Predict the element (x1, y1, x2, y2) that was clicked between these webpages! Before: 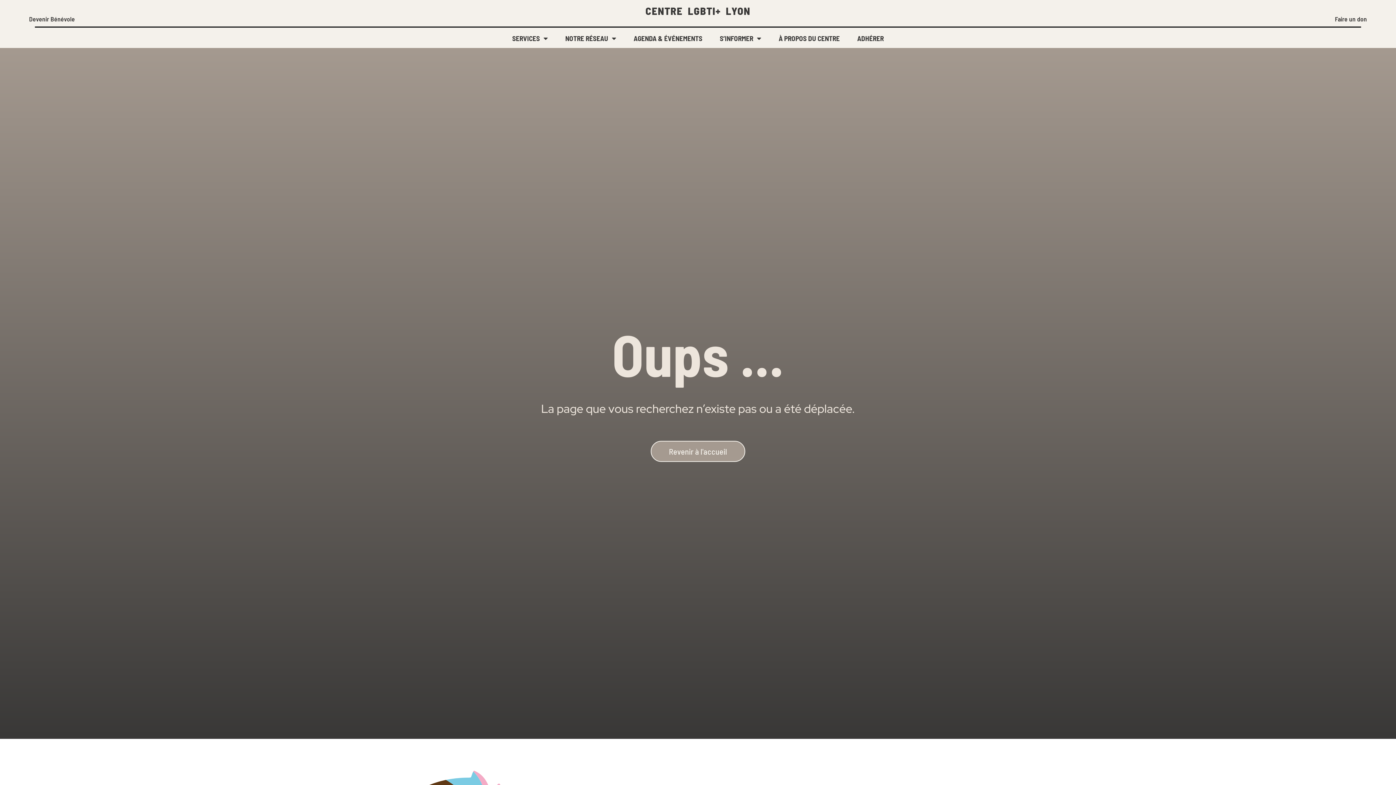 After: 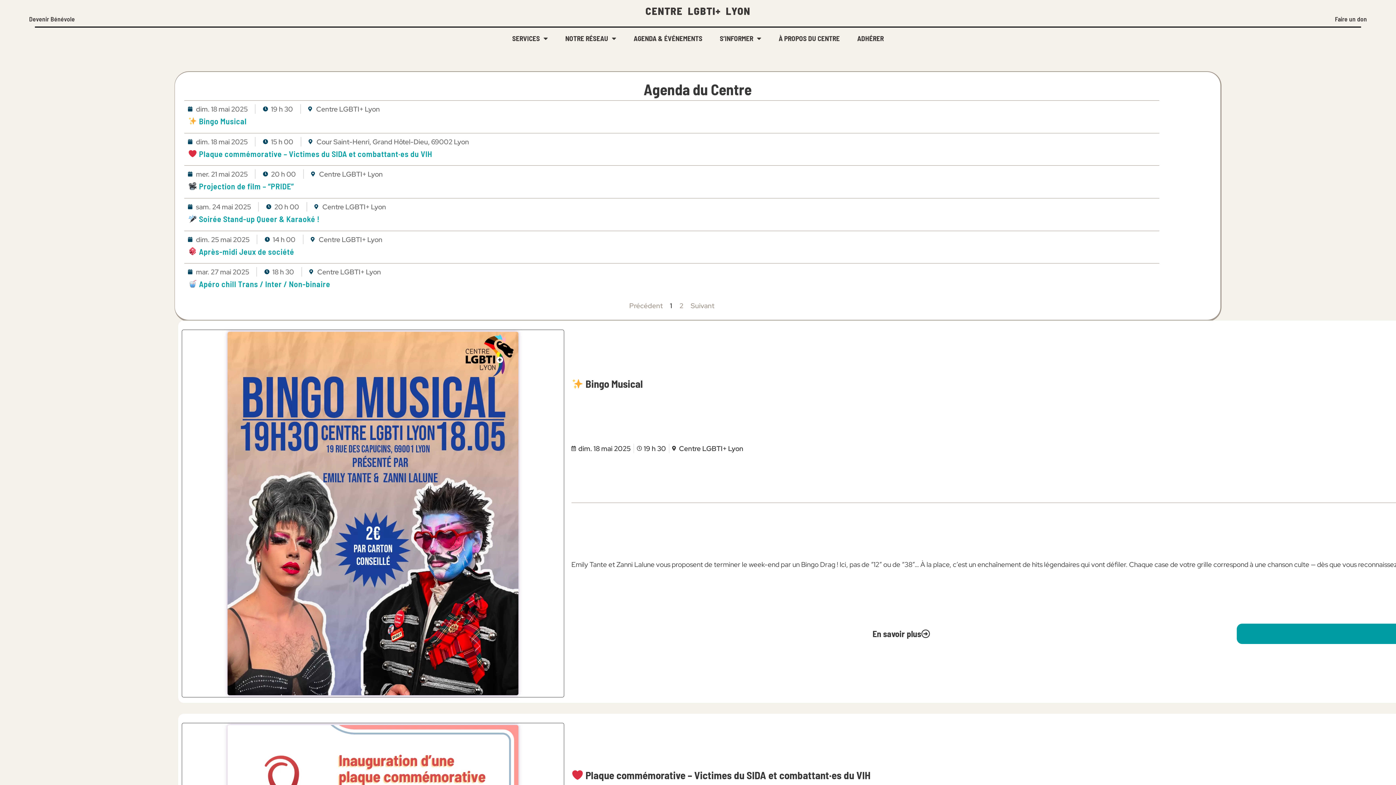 Action: bbox: (628, 32, 708, 44) label: AGENDA & ÉVÉNEMENTS